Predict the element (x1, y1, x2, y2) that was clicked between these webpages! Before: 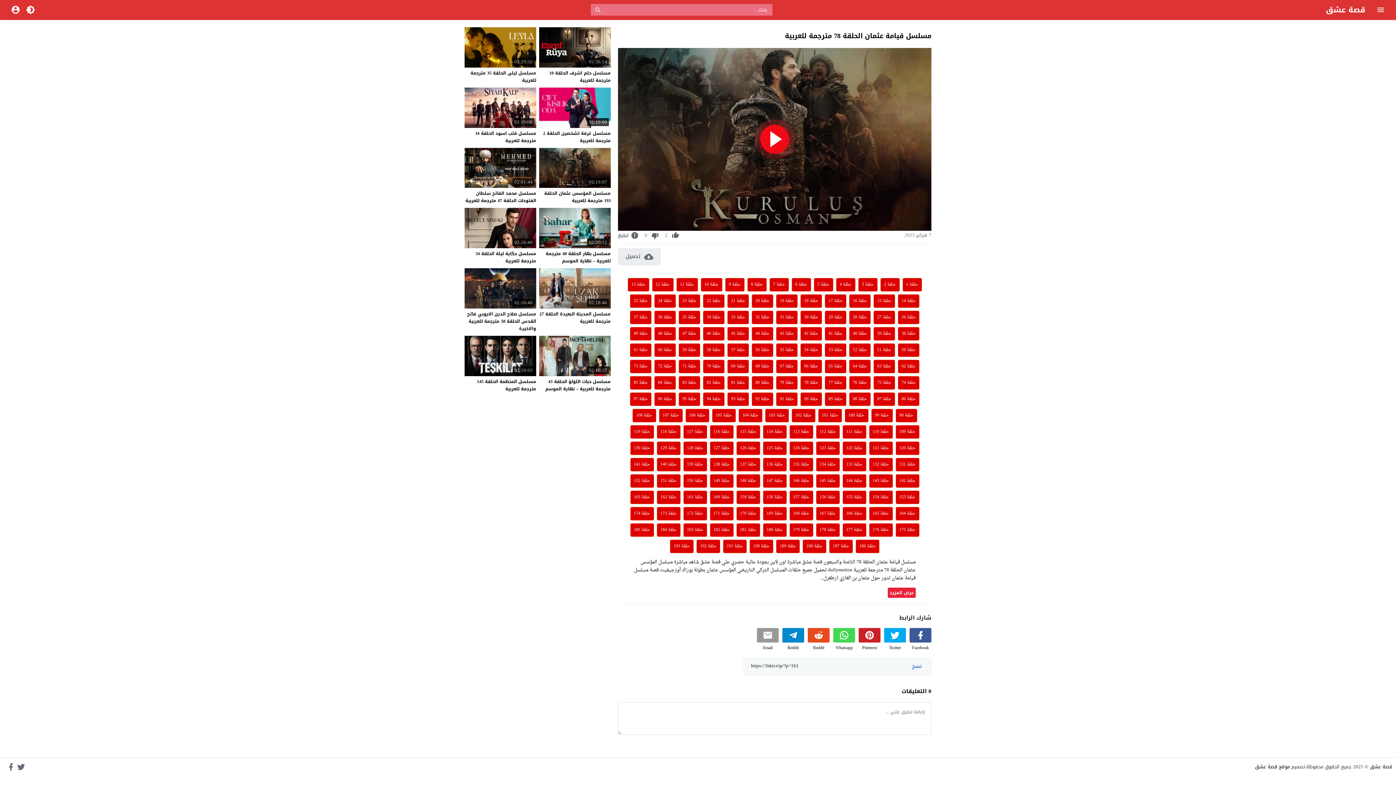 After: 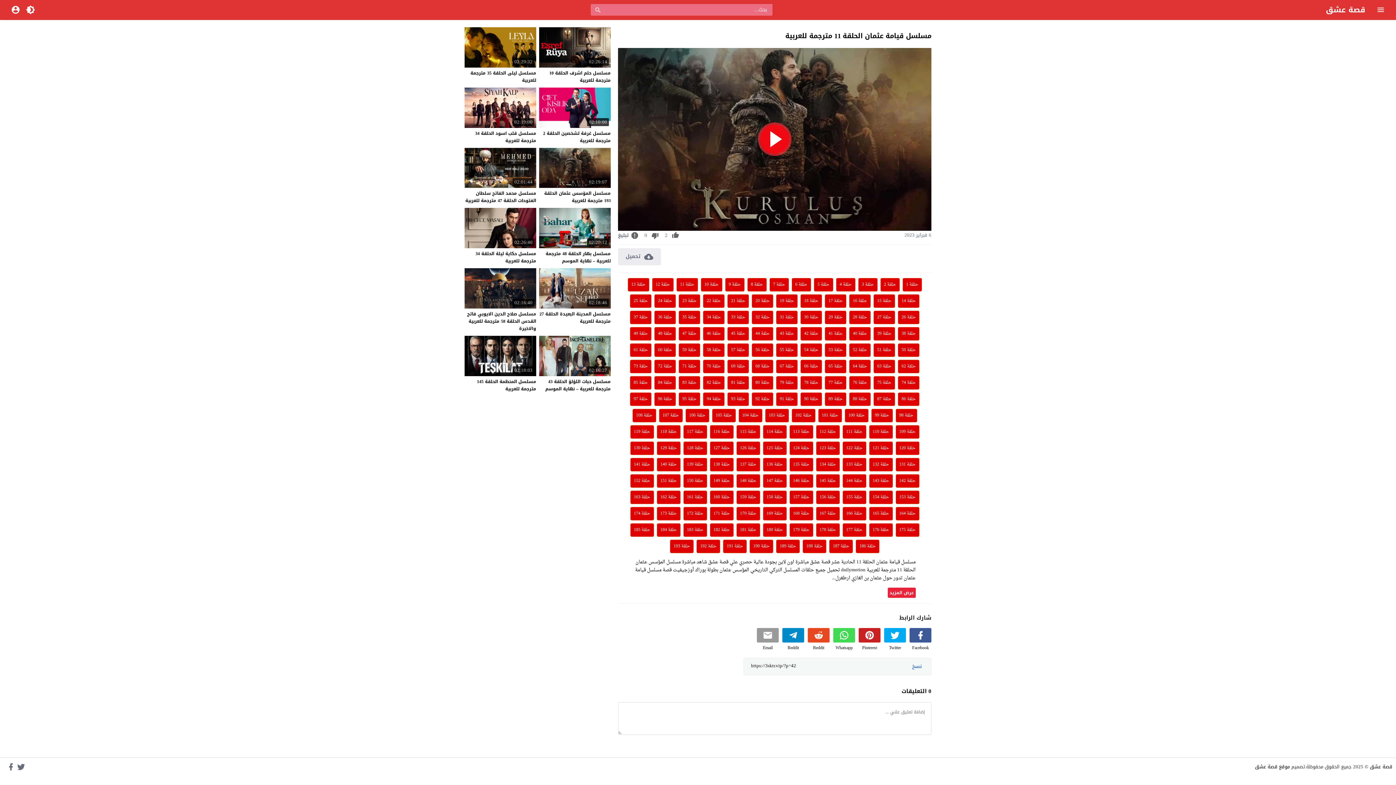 Action: label: حلقة 11 bbox: (676, 278, 698, 291)